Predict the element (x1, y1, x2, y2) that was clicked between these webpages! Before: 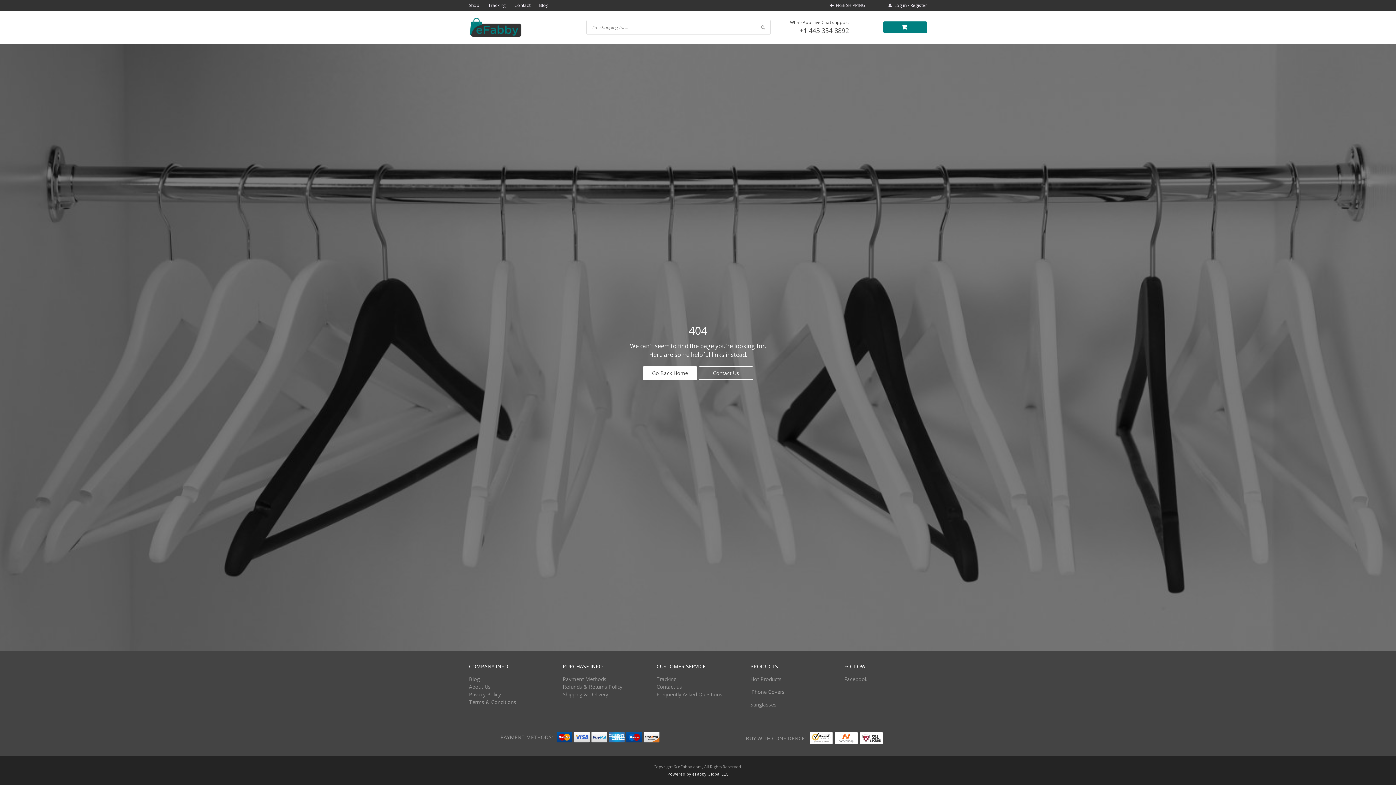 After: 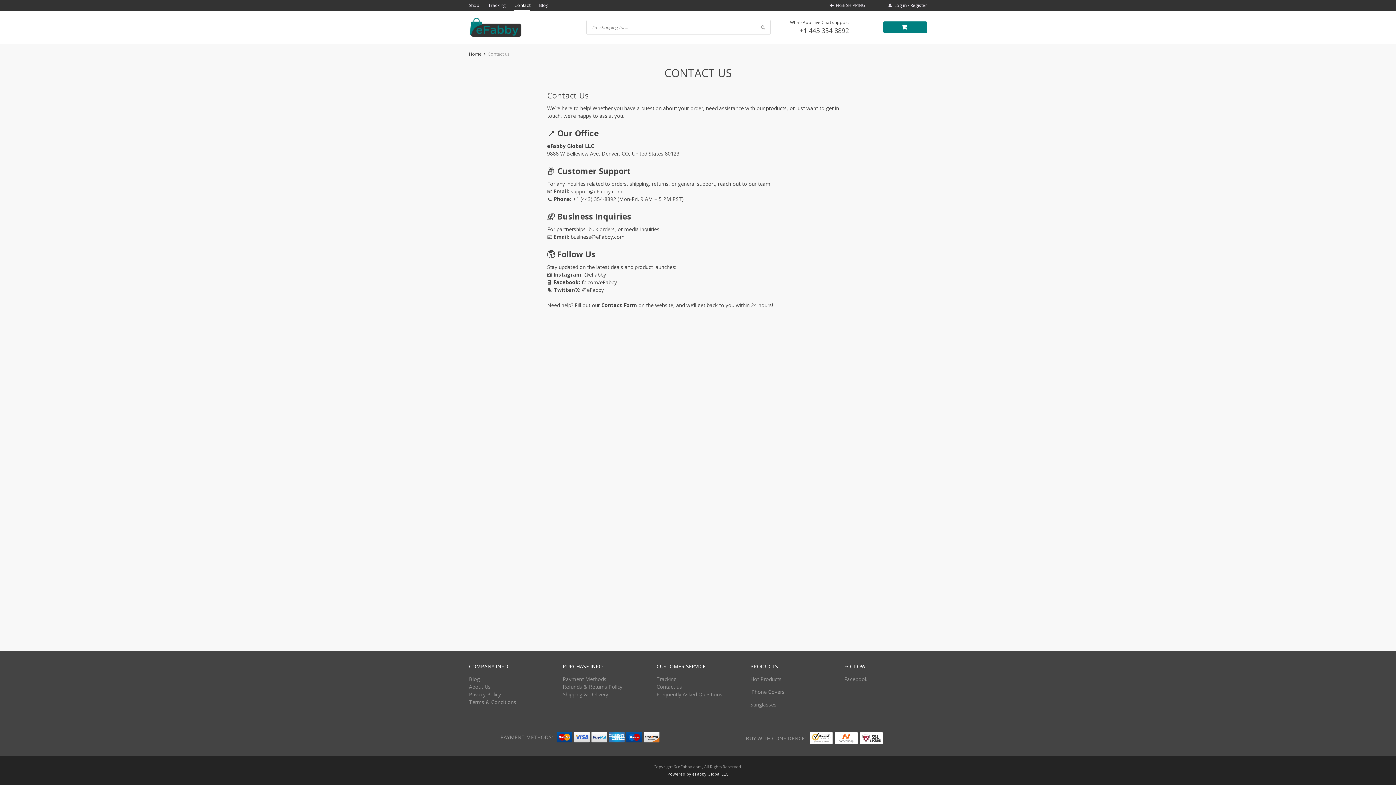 Action: bbox: (514, 0, 530, 10) label: Contact